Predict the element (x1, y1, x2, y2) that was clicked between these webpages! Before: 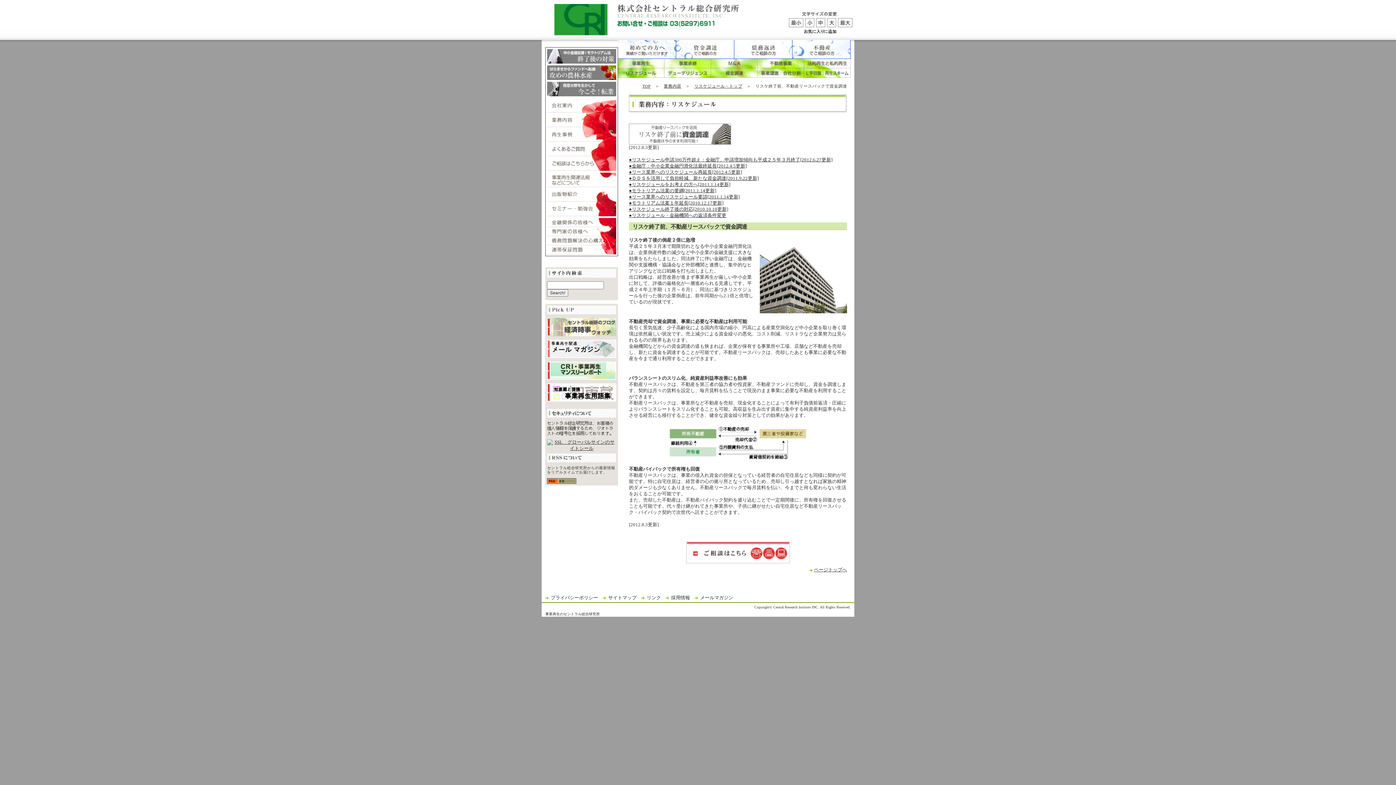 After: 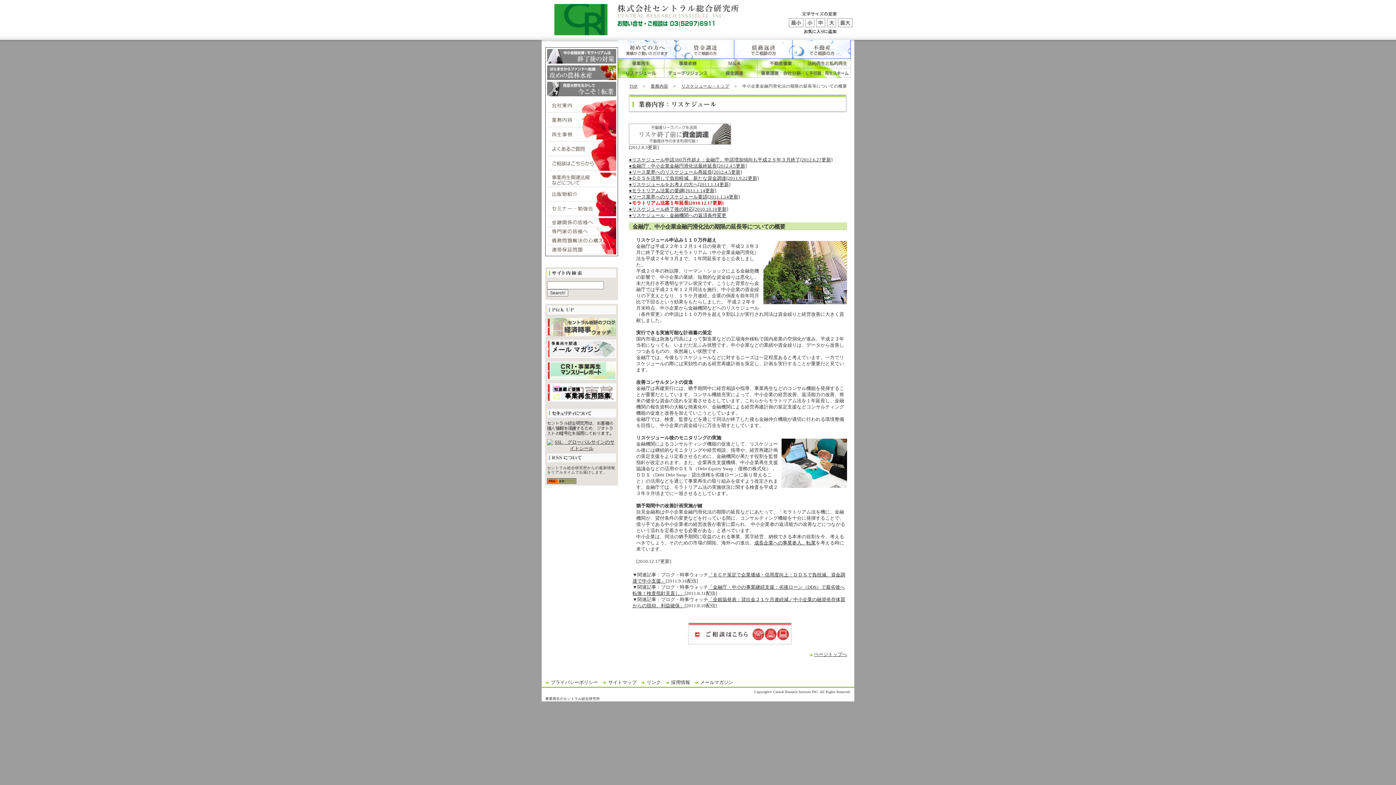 Action: label: ●モラトリアム法案１年延長[2010.12.17更新] bbox: (629, 200, 723, 205)